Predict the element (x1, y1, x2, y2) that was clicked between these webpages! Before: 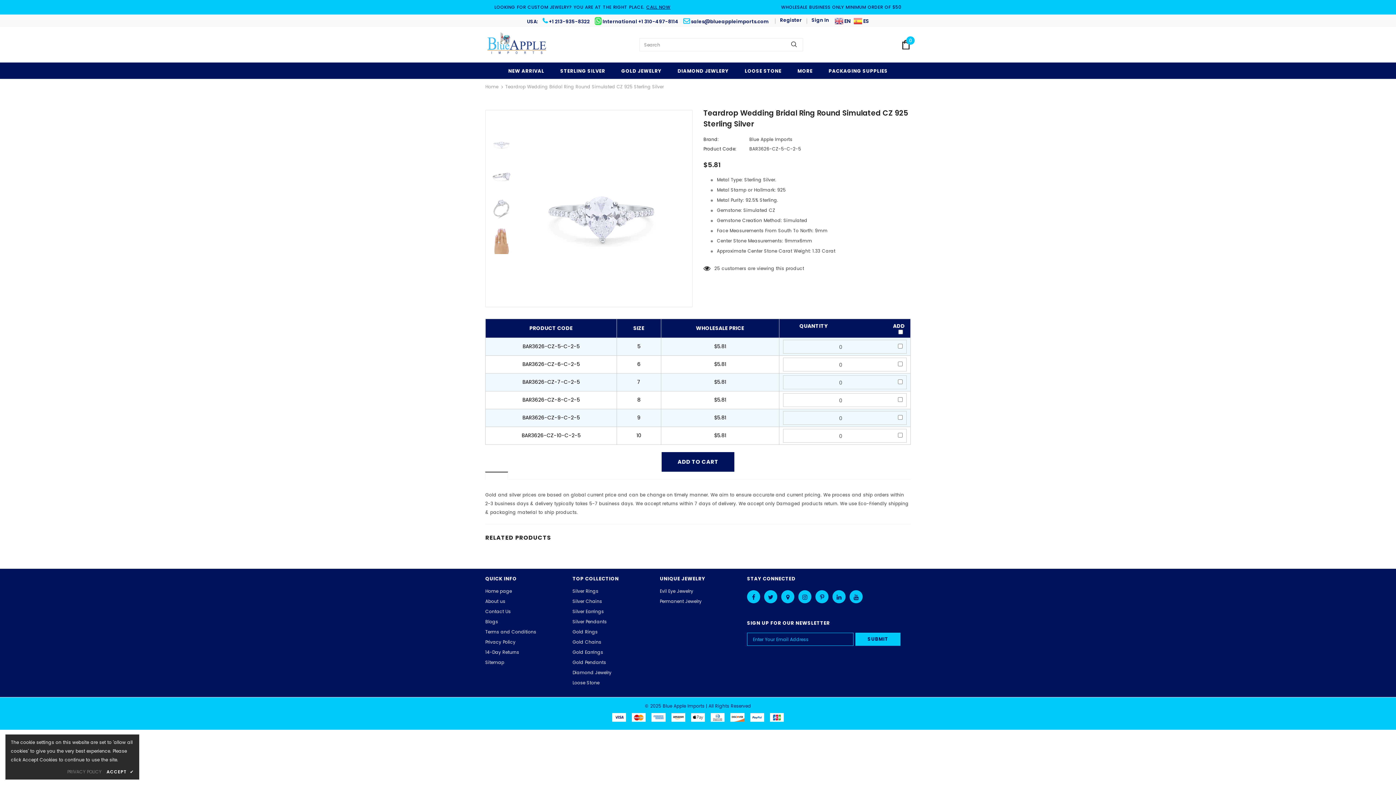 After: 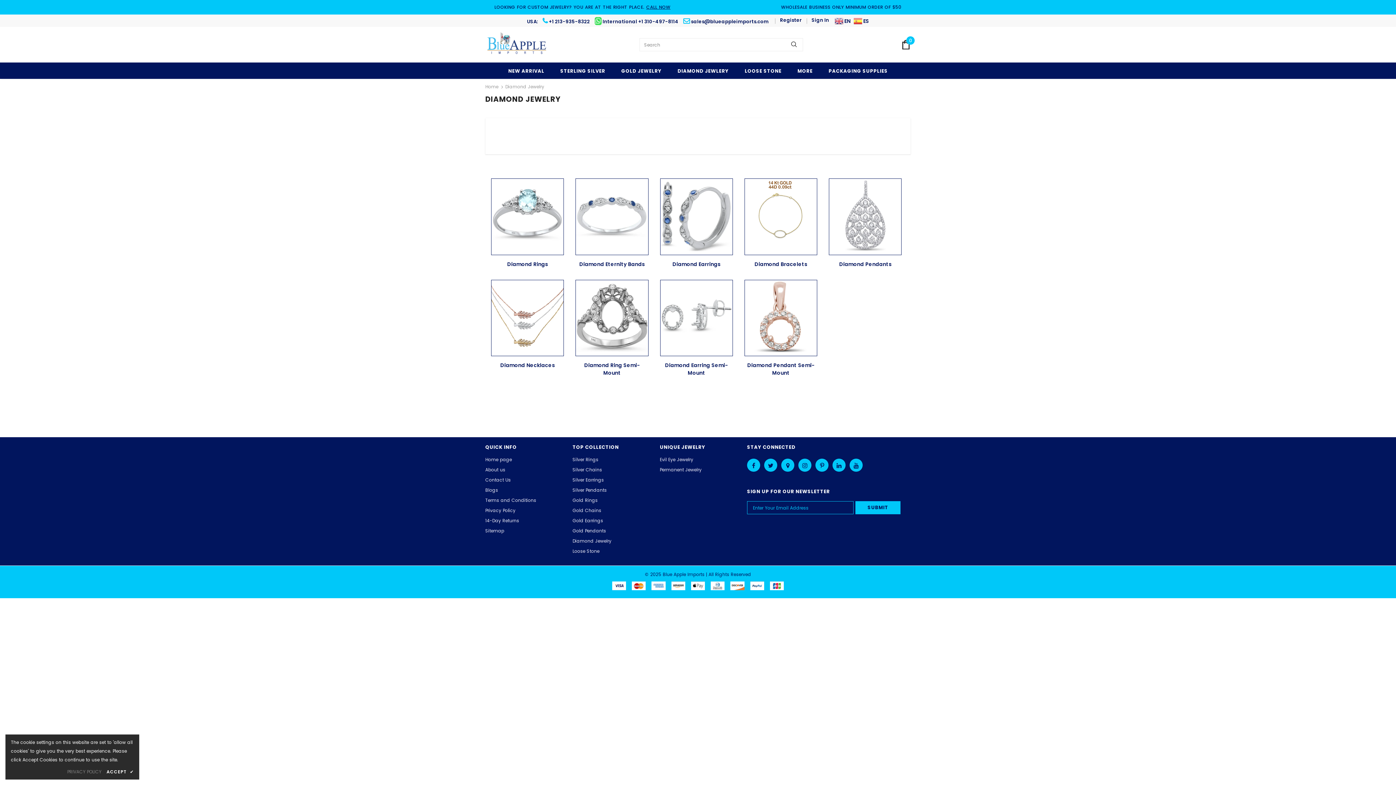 Action: label: Diamond Jewelry bbox: (572, 668, 611, 678)